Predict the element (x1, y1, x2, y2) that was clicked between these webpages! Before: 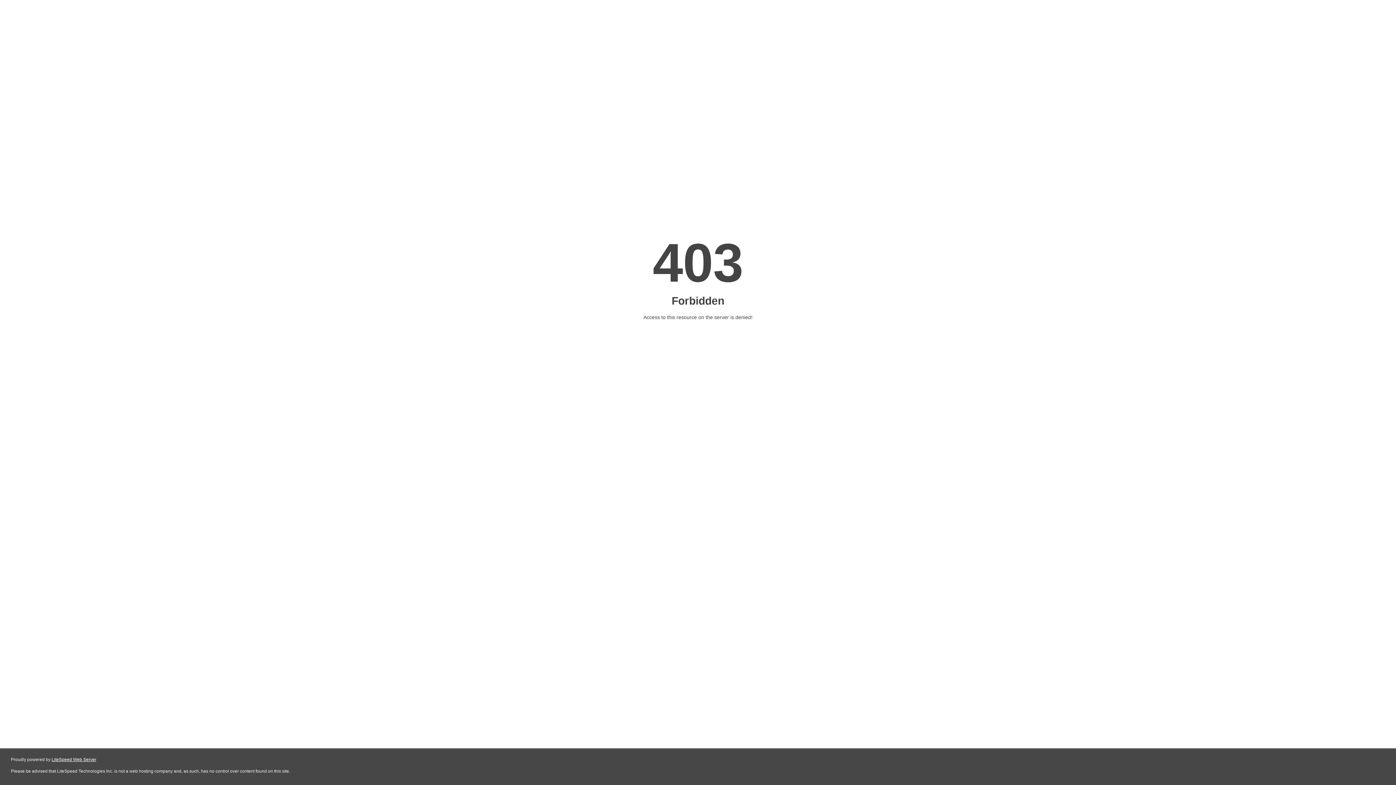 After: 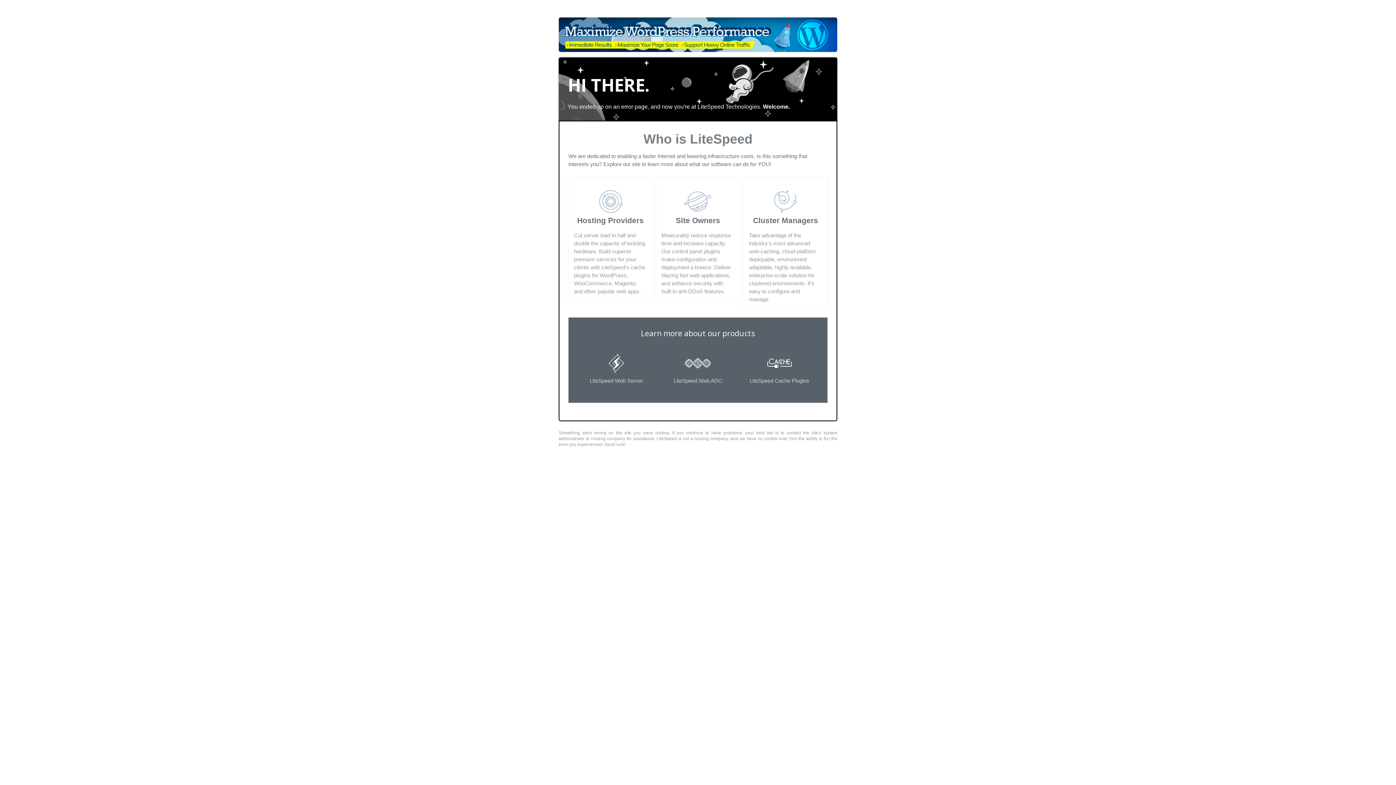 Action: label: LiteSpeed Web Server bbox: (51, 757, 96, 762)